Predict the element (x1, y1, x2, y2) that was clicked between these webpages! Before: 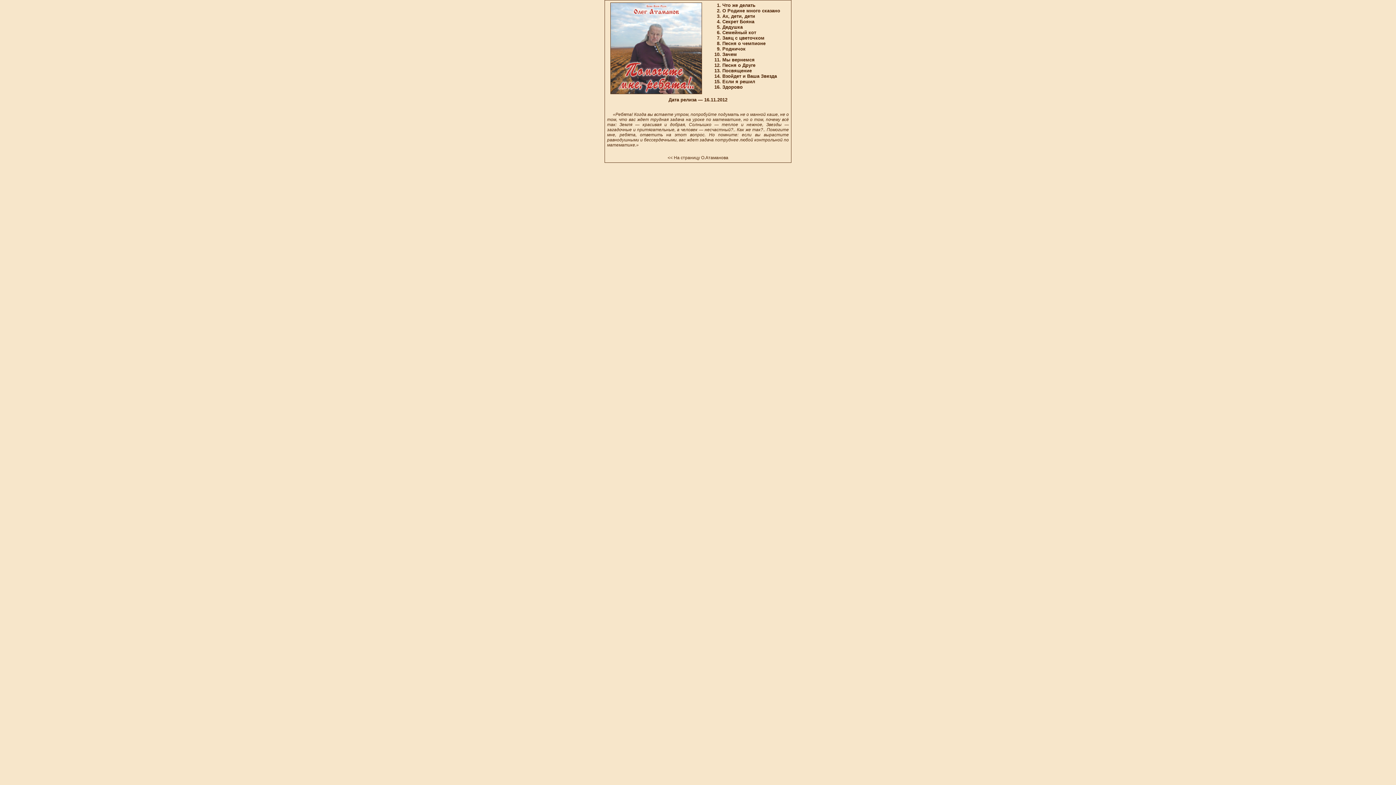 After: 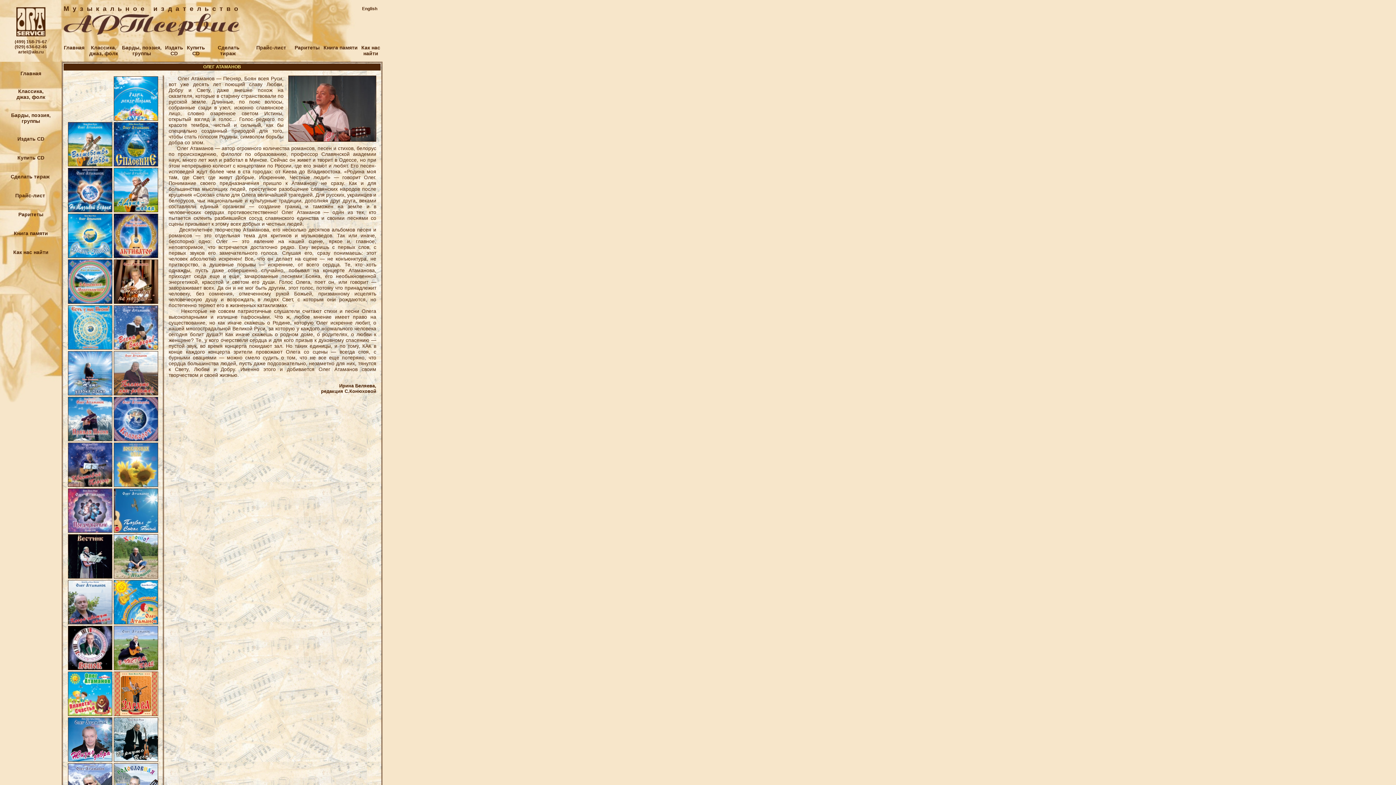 Action: bbox: (667, 155, 672, 160) label: <<